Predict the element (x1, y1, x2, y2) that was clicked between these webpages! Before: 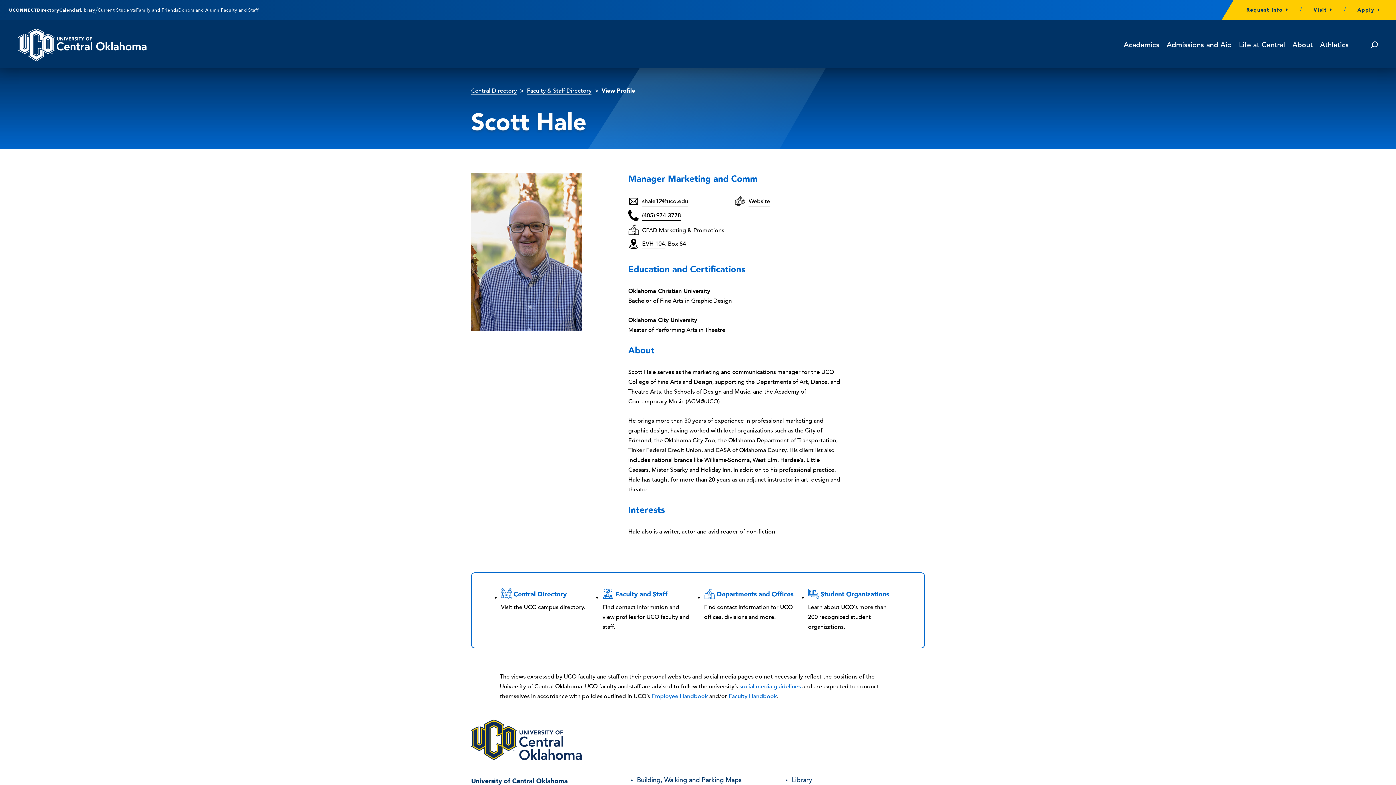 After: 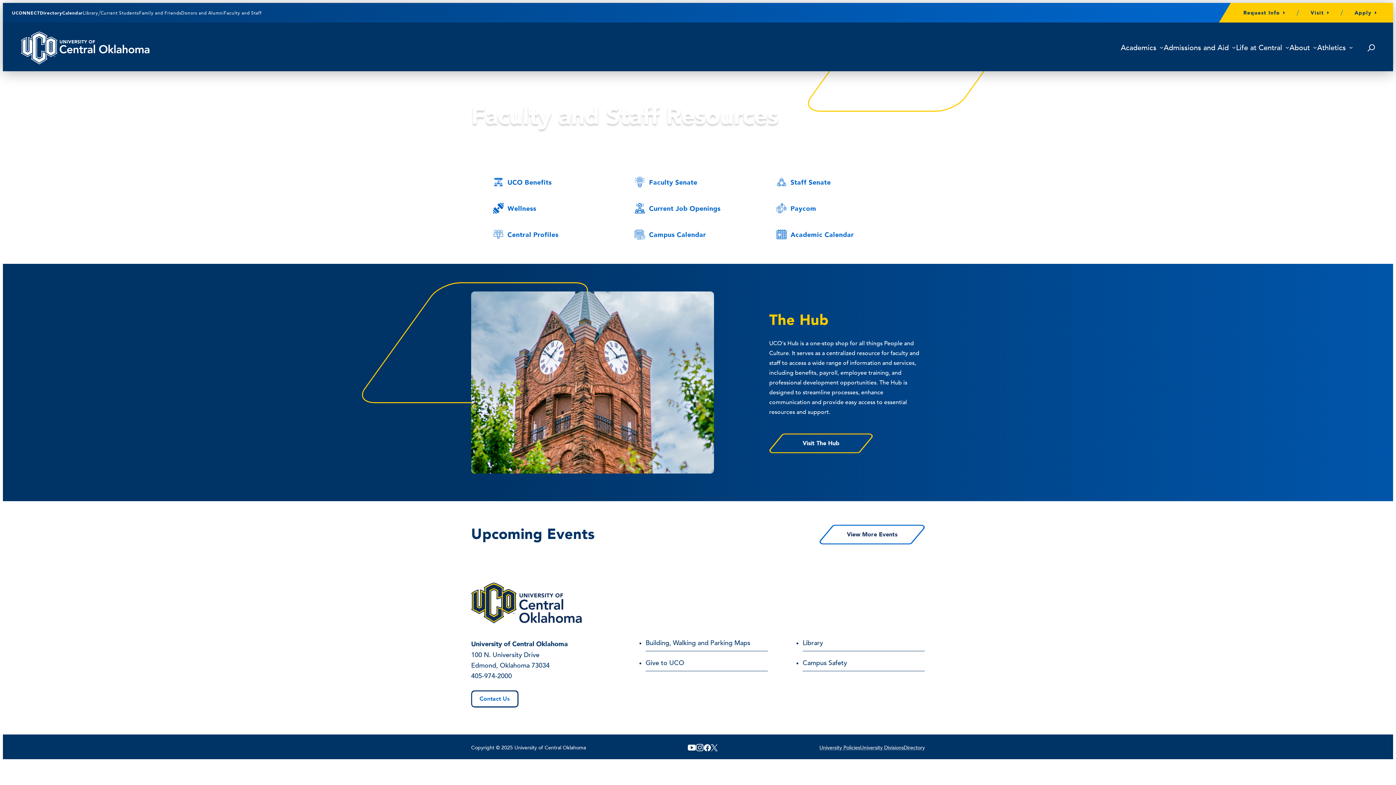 Action: label: Faculty and Staff bbox: (221, 6, 258, 13)